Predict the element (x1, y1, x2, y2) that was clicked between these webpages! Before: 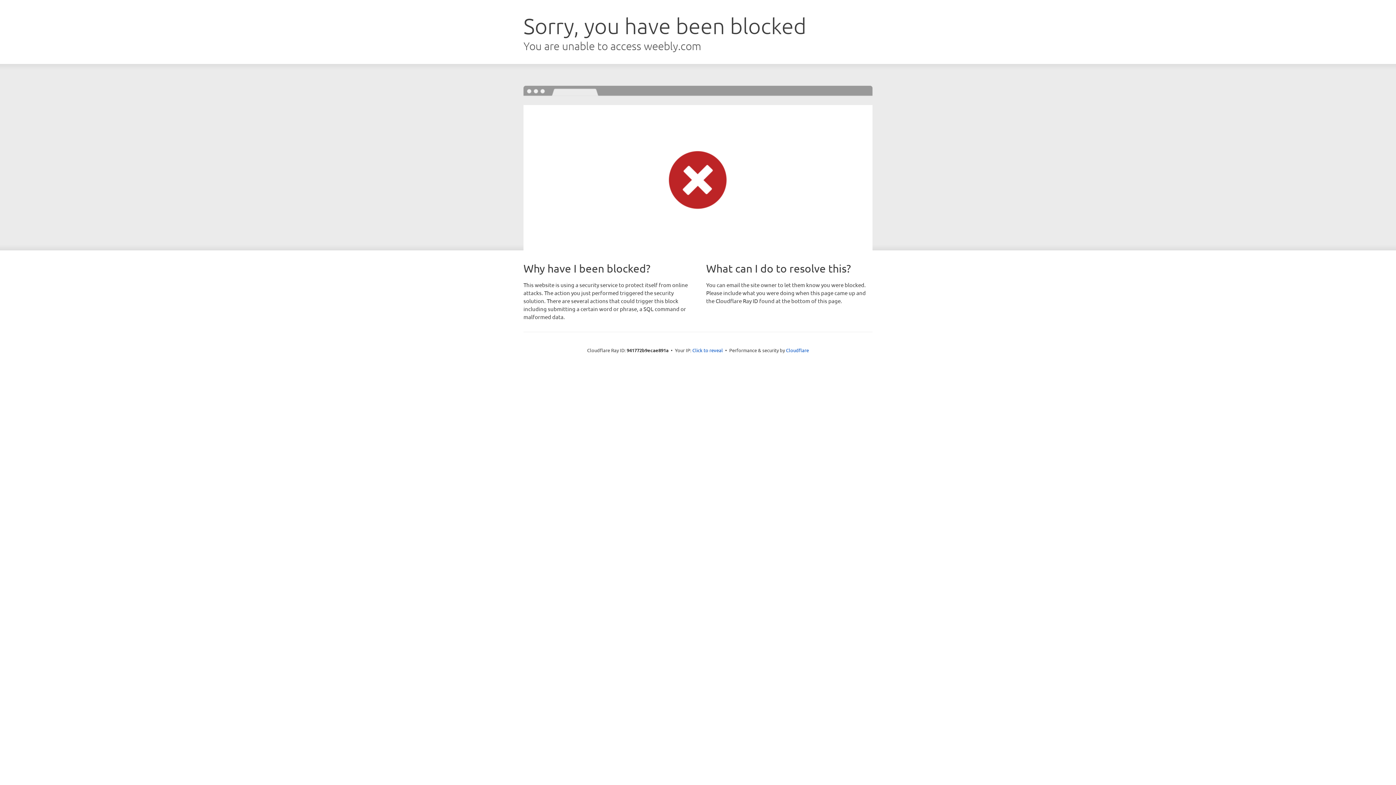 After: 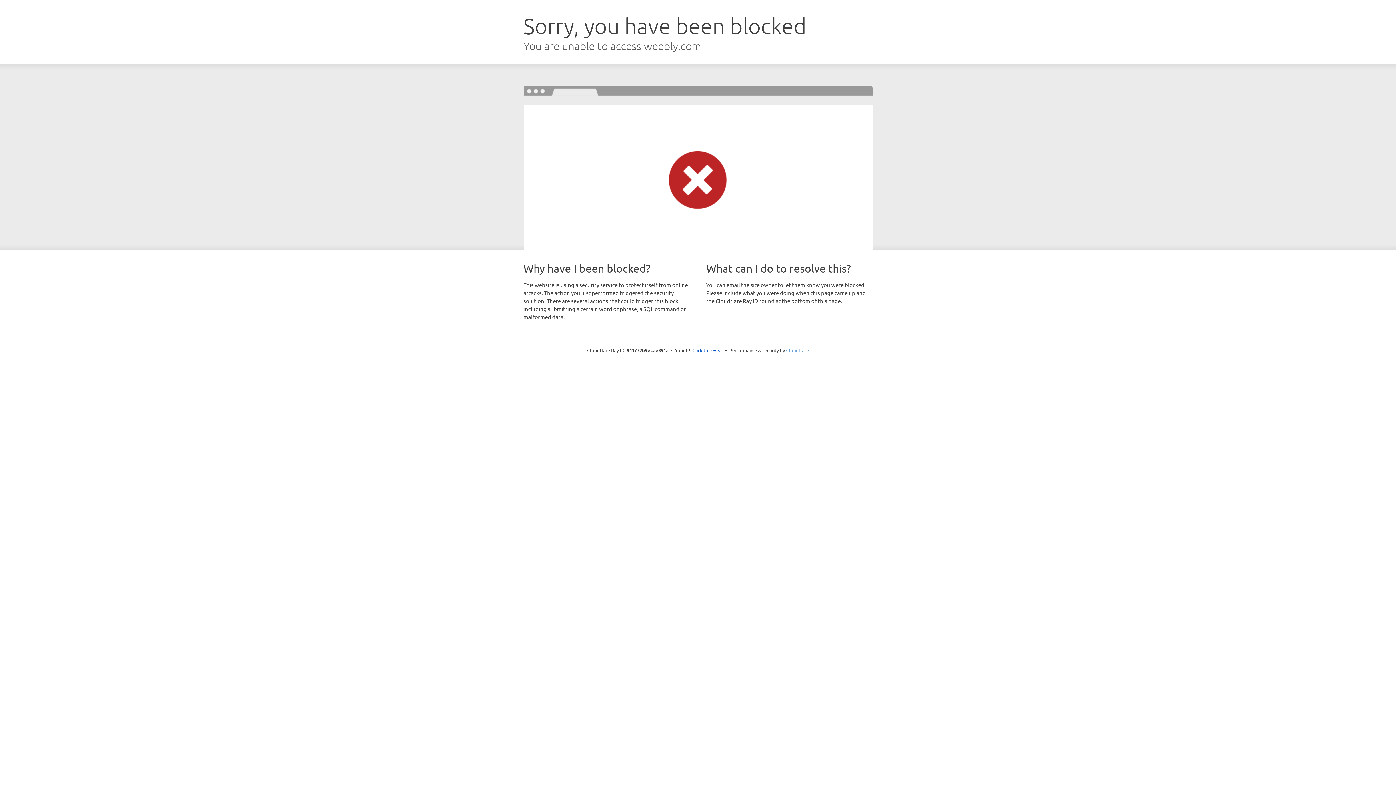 Action: bbox: (786, 347, 809, 353) label: Cloudflare